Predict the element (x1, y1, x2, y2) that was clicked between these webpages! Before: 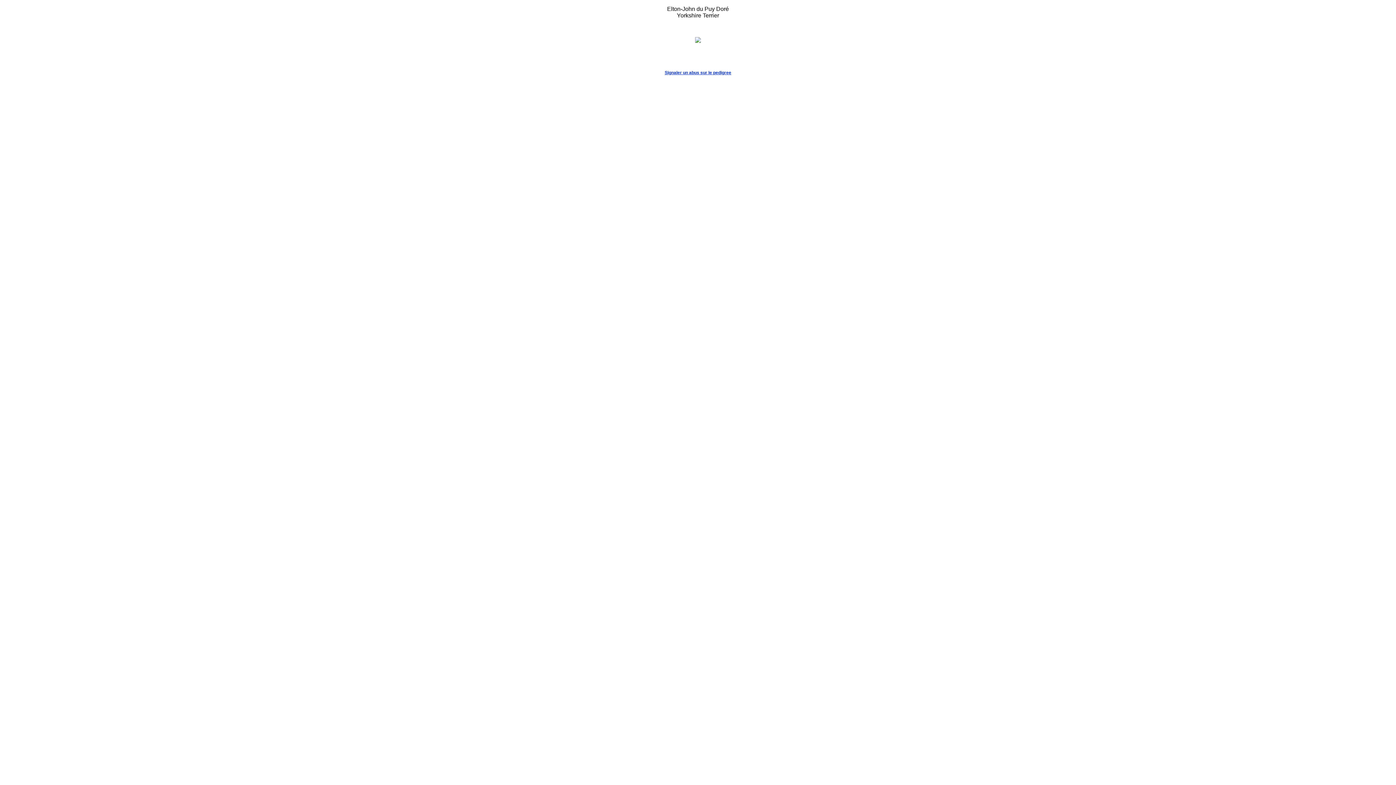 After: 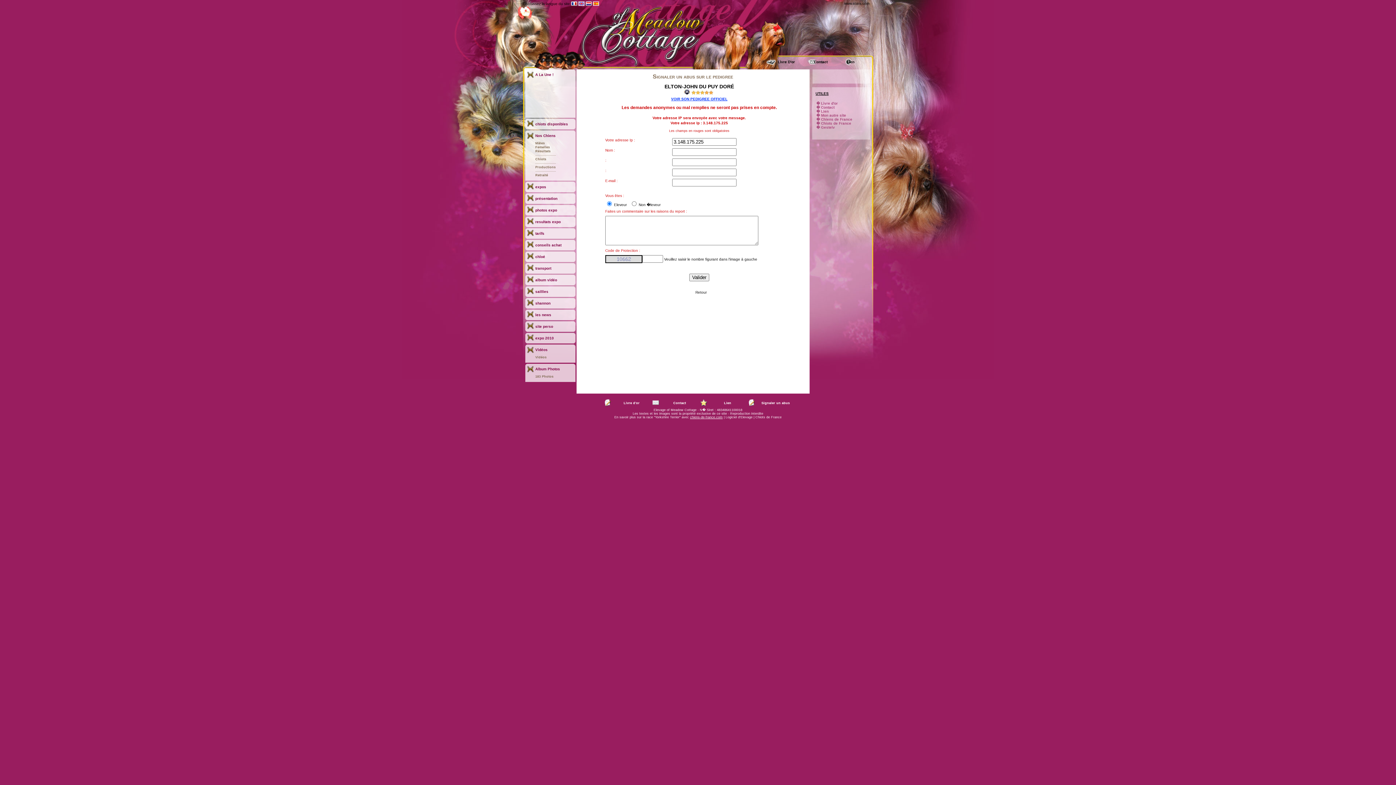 Action: bbox: (664, 70, 731, 75) label: Signaler un abus sur le pedigree